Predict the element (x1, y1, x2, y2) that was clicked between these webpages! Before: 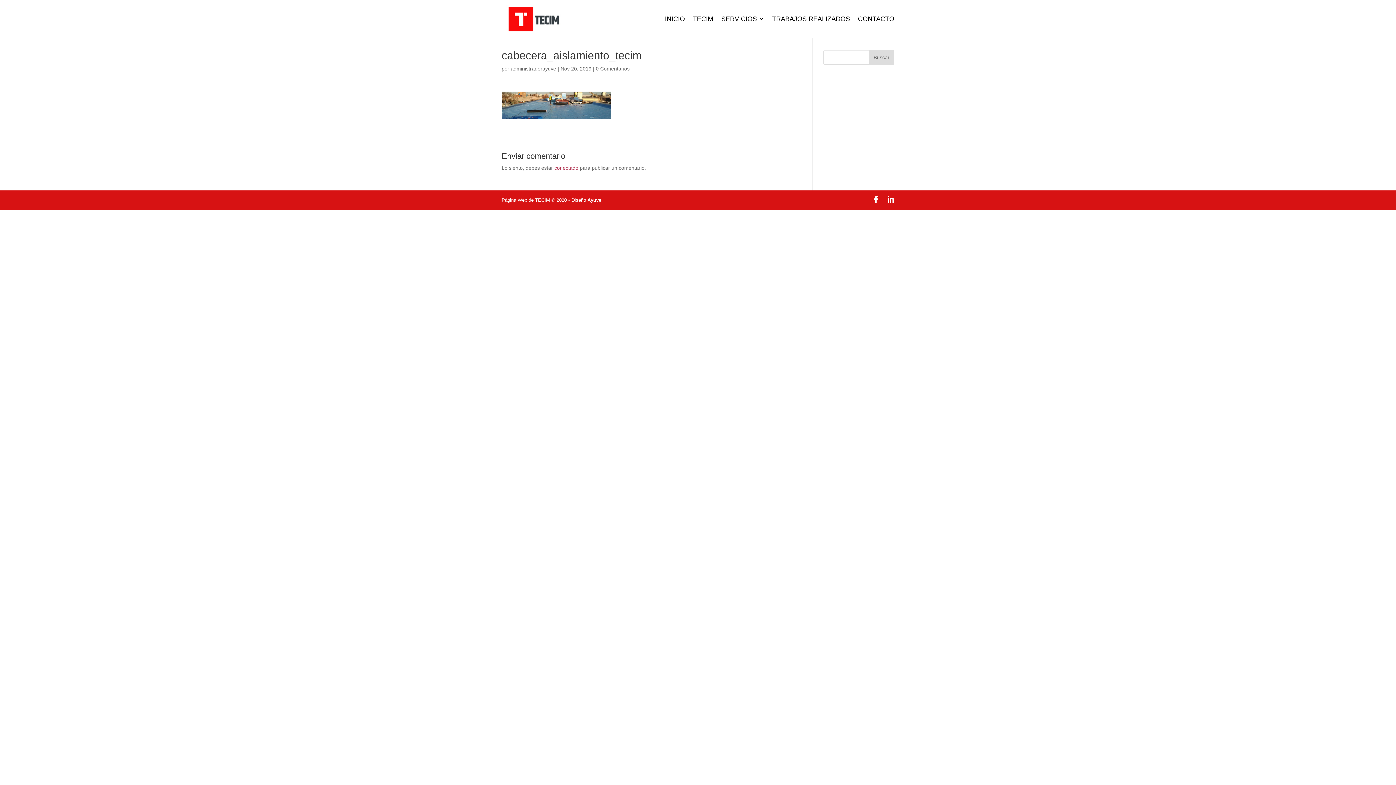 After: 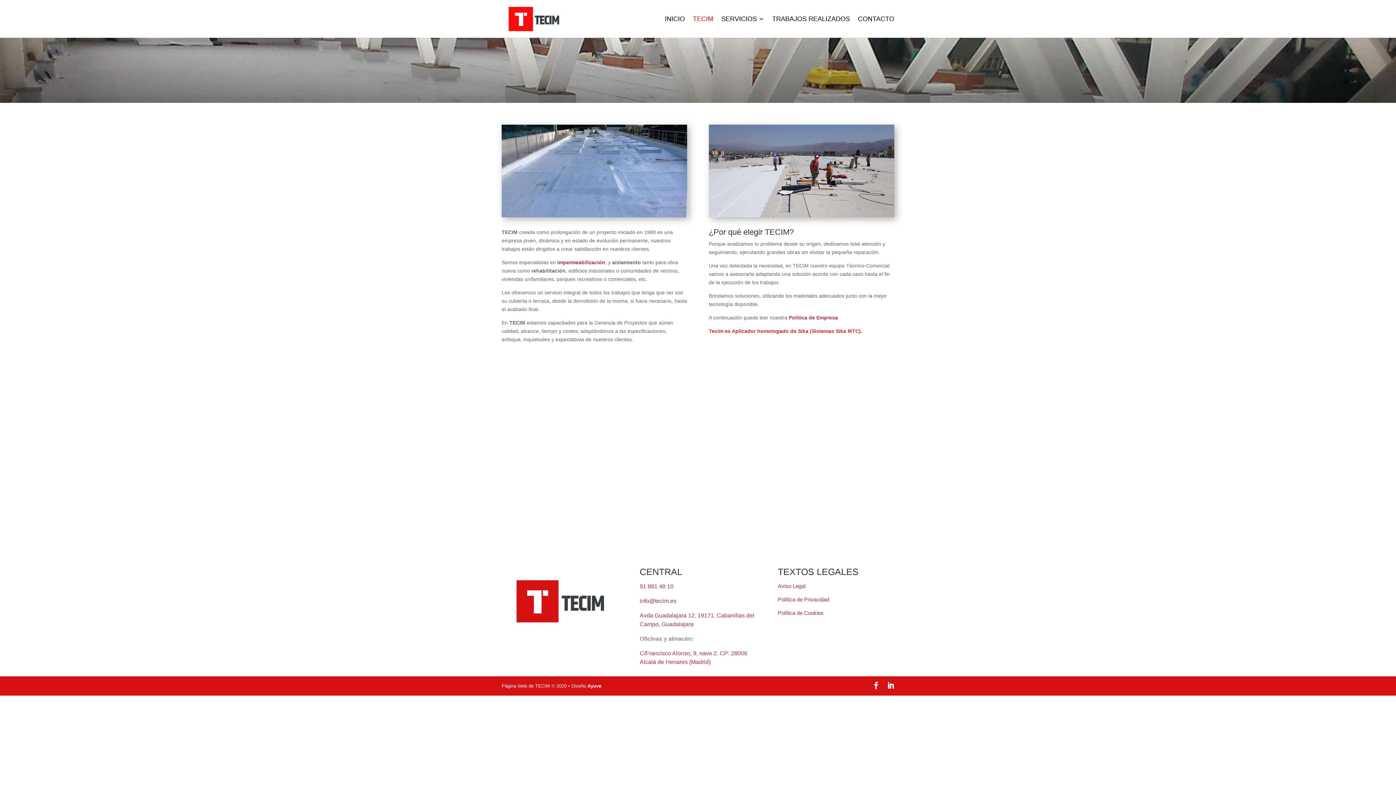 Action: label: TECIM bbox: (693, 16, 713, 37)